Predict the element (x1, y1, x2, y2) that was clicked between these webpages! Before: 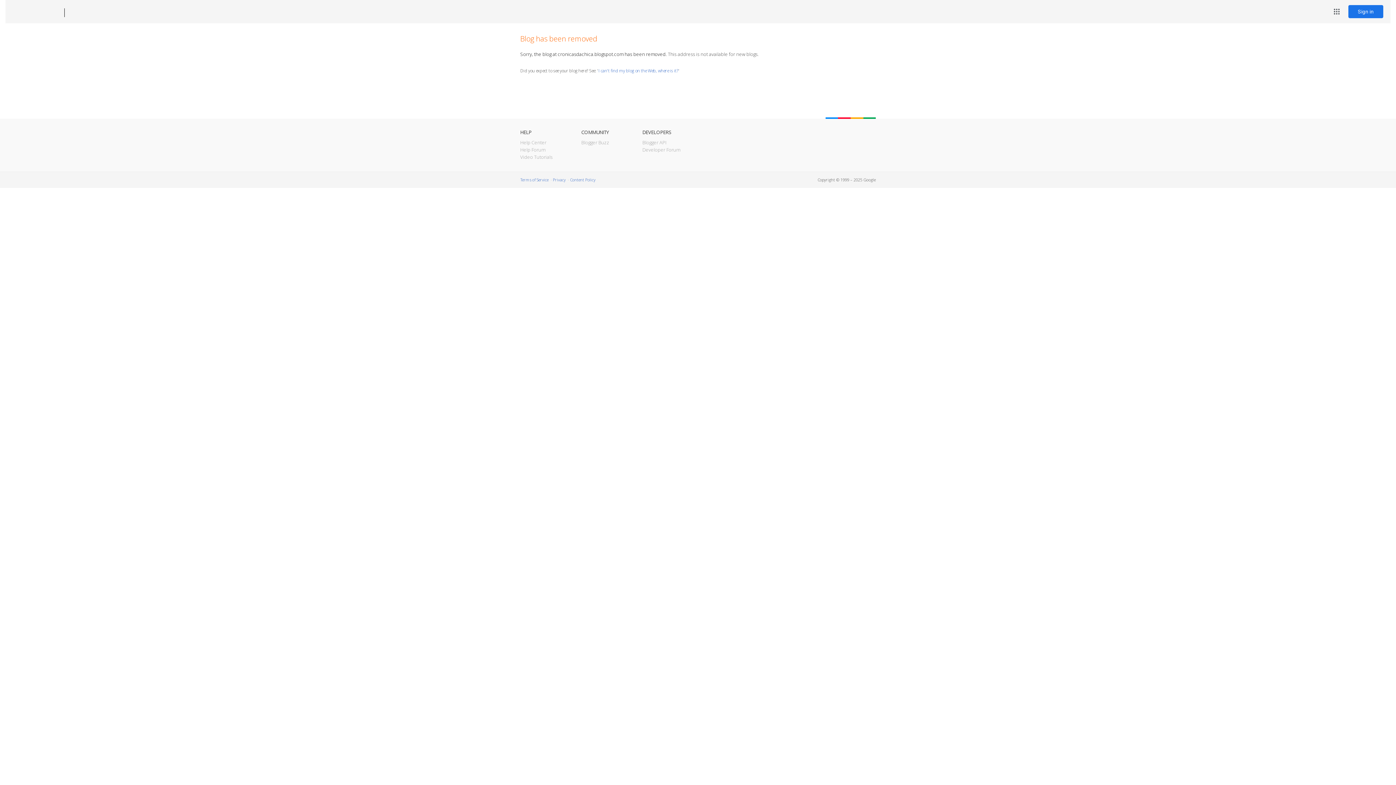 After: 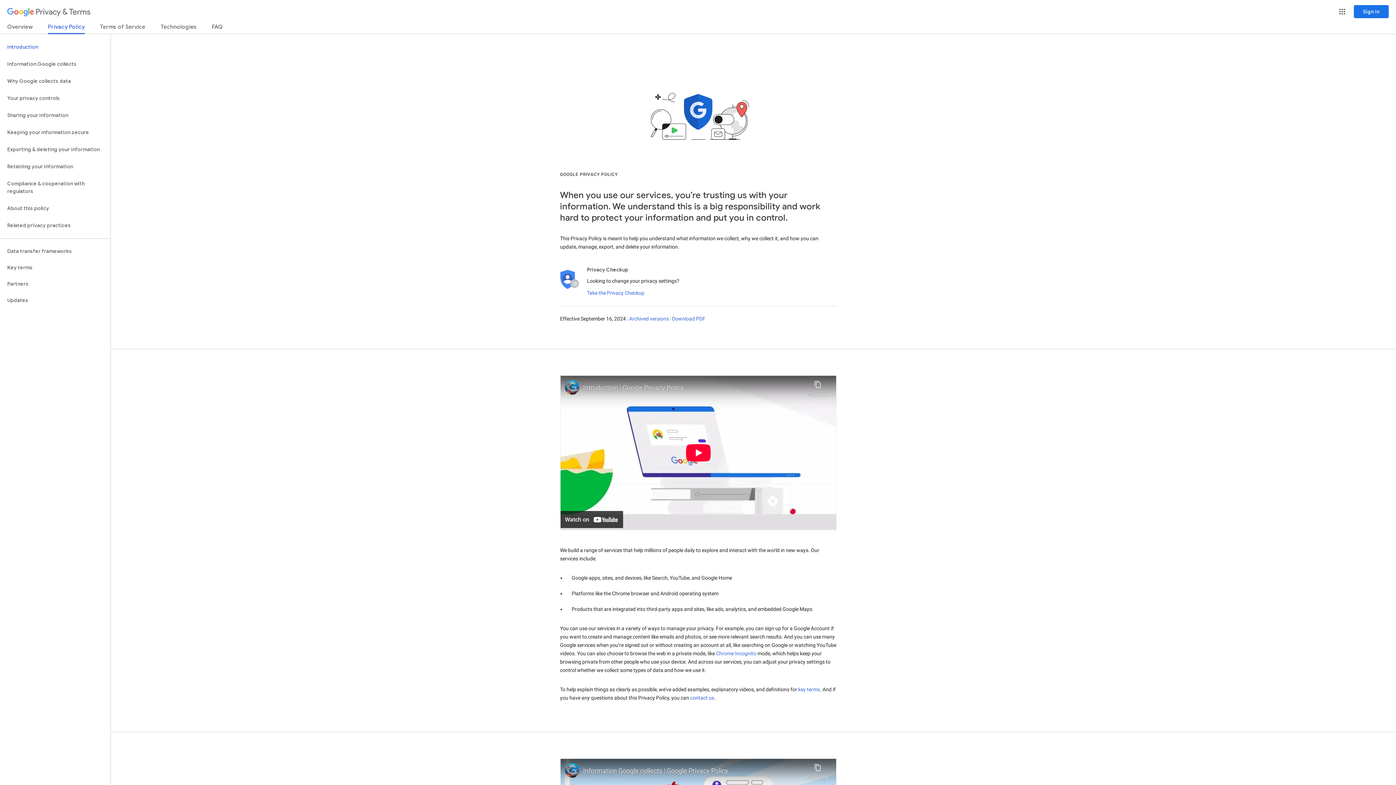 Action: label: Privacy bbox: (553, 177, 565, 182)